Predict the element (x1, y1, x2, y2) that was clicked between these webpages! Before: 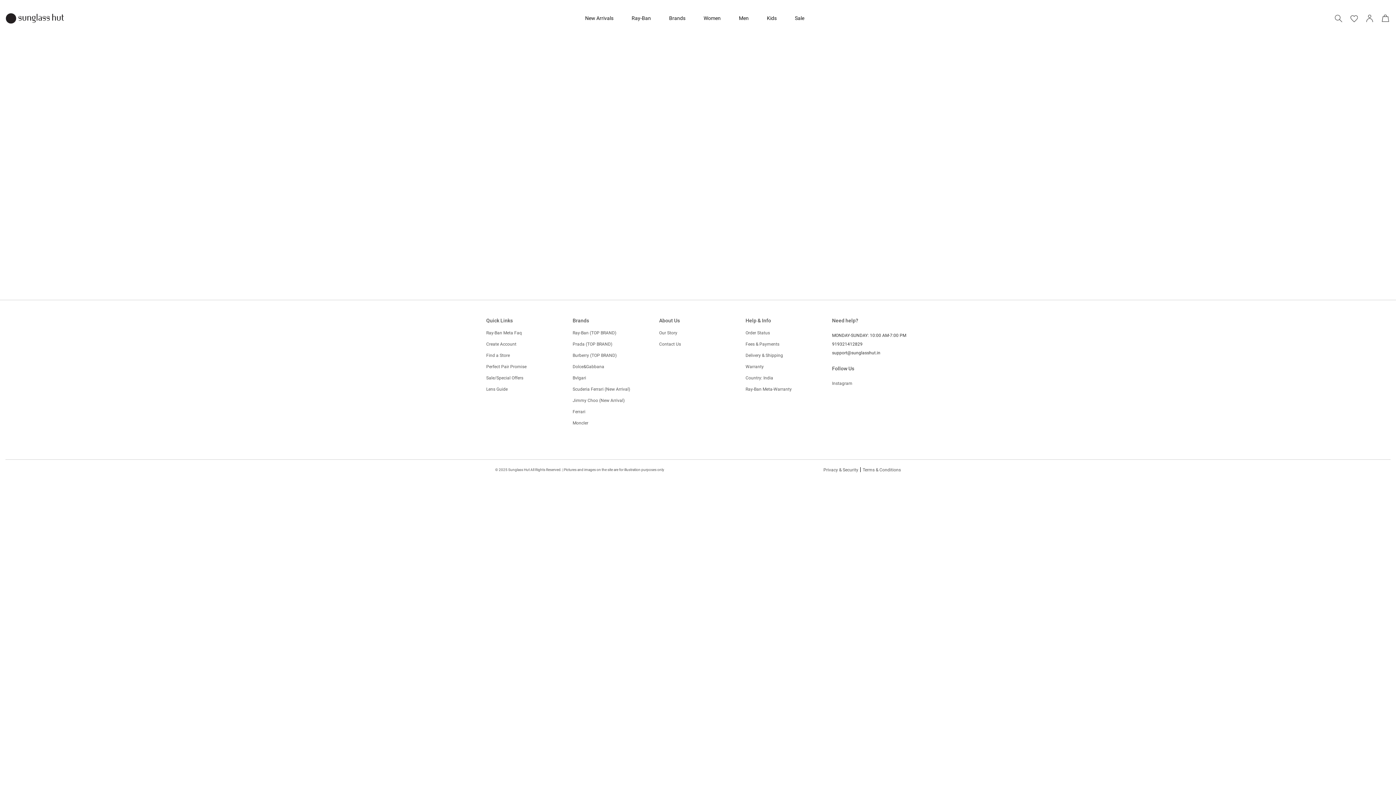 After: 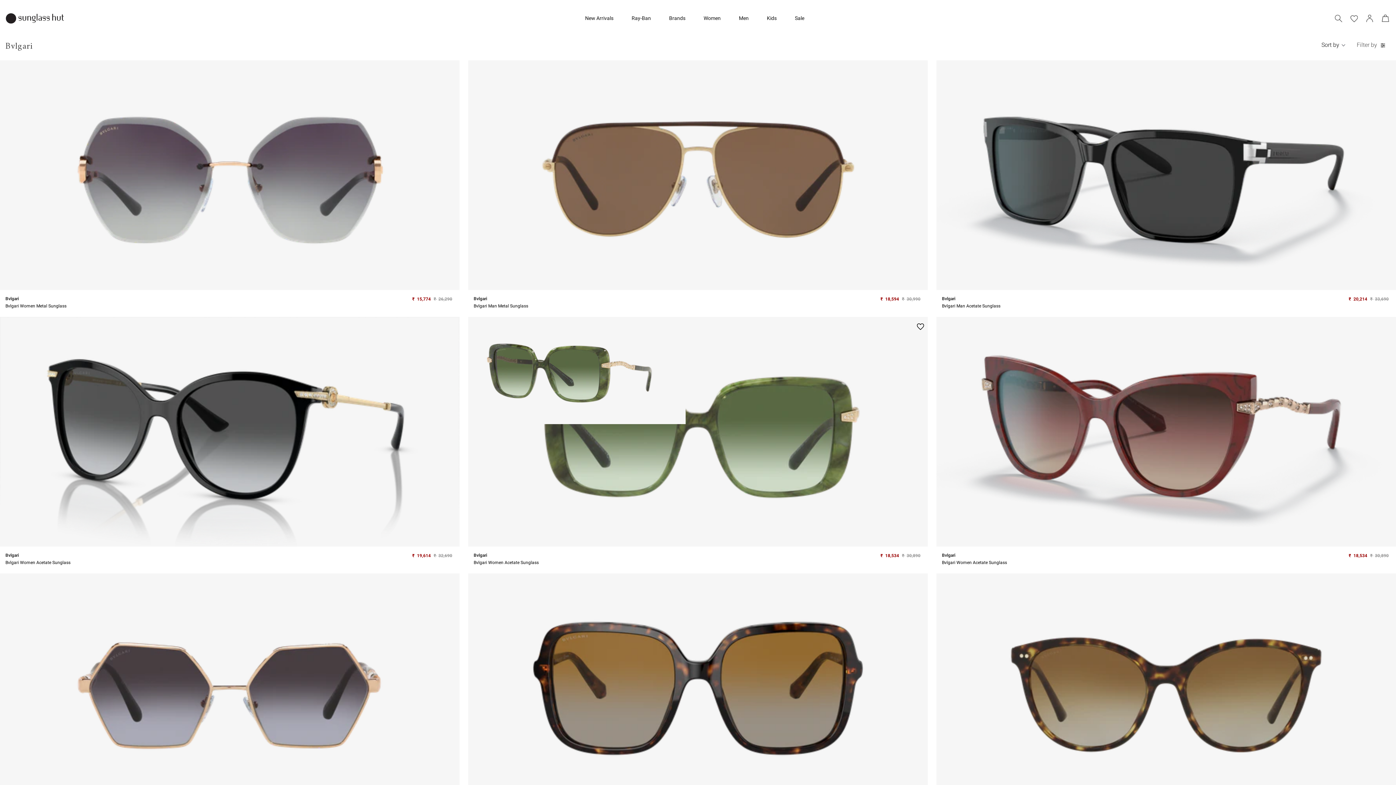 Action: bbox: (572, 376, 650, 380) label: Bvlgari